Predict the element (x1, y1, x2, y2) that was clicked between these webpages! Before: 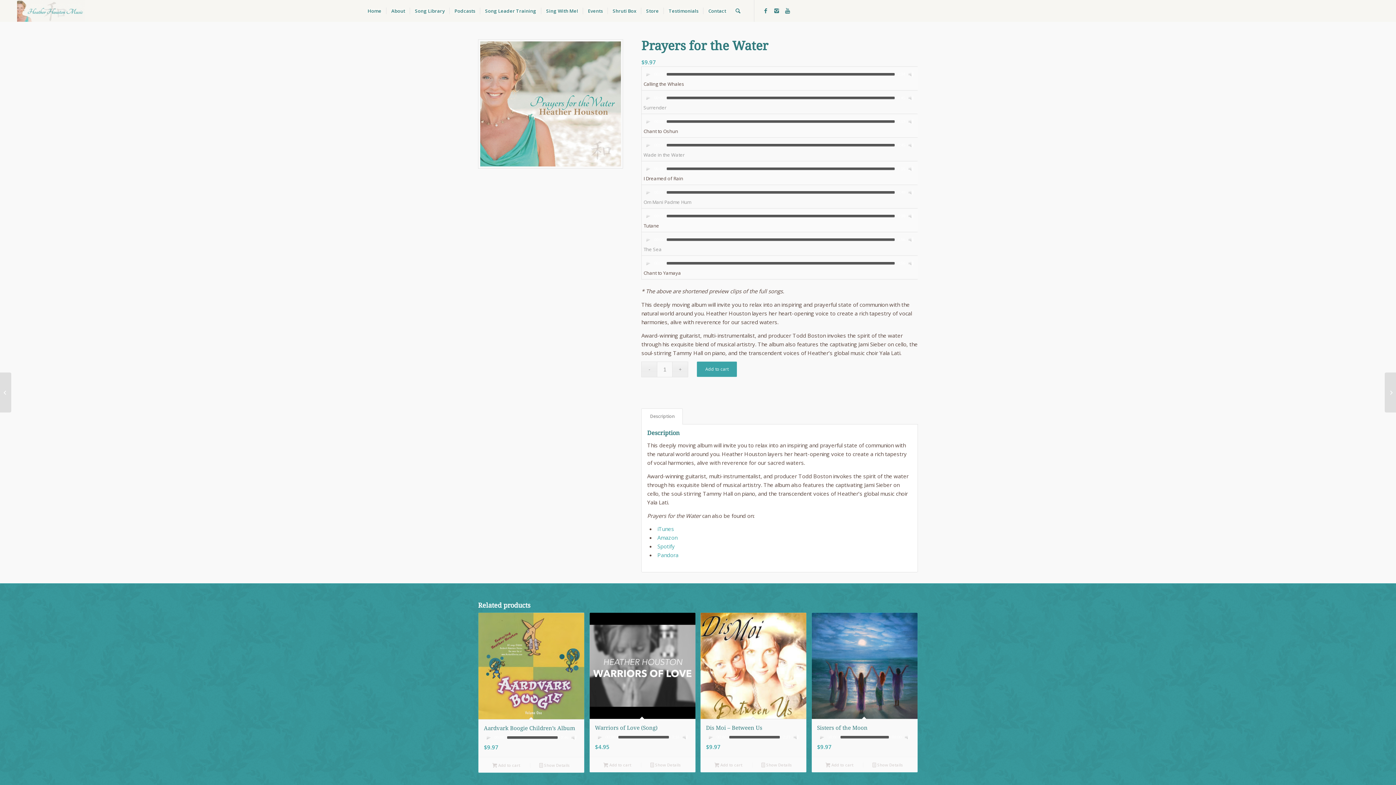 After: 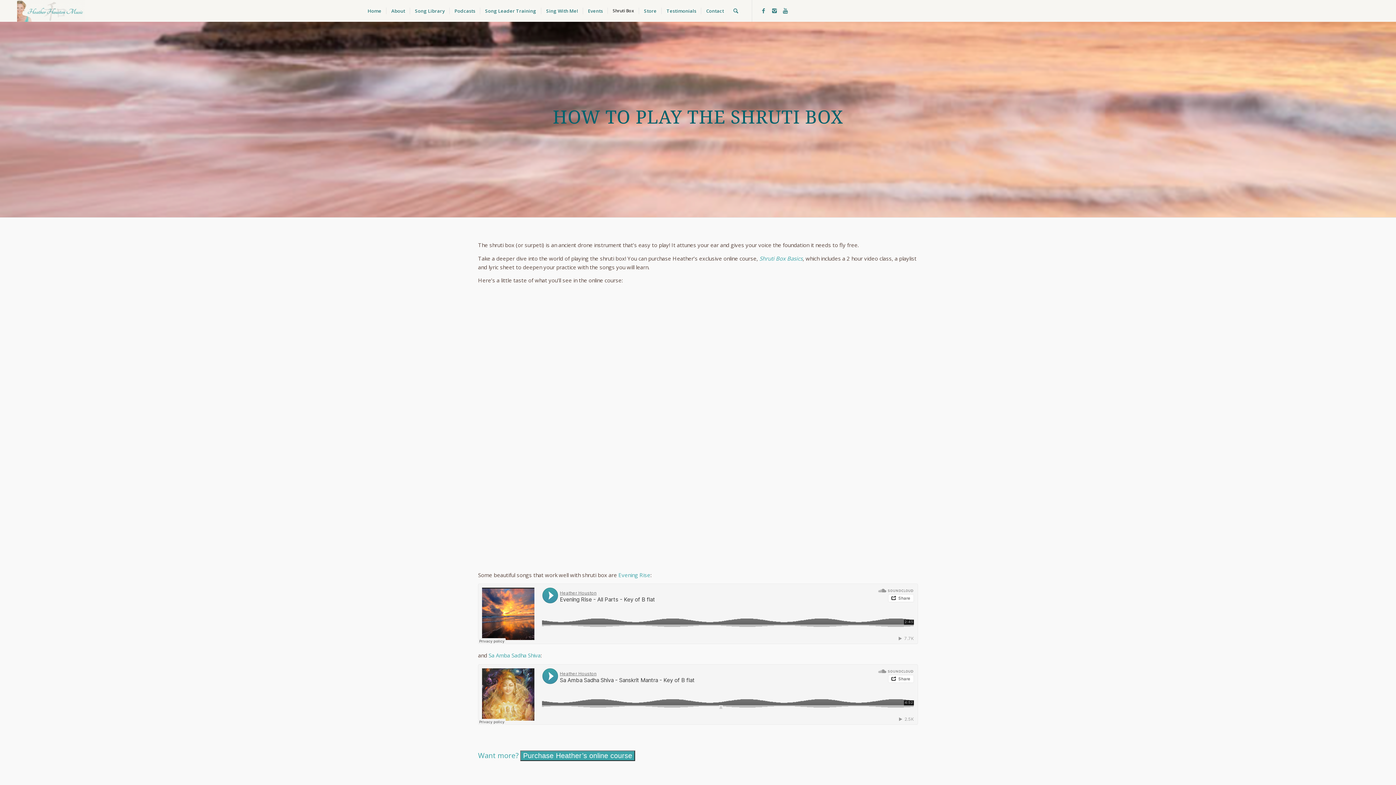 Action: label: Shruti Box bbox: (607, 0, 641, 21)